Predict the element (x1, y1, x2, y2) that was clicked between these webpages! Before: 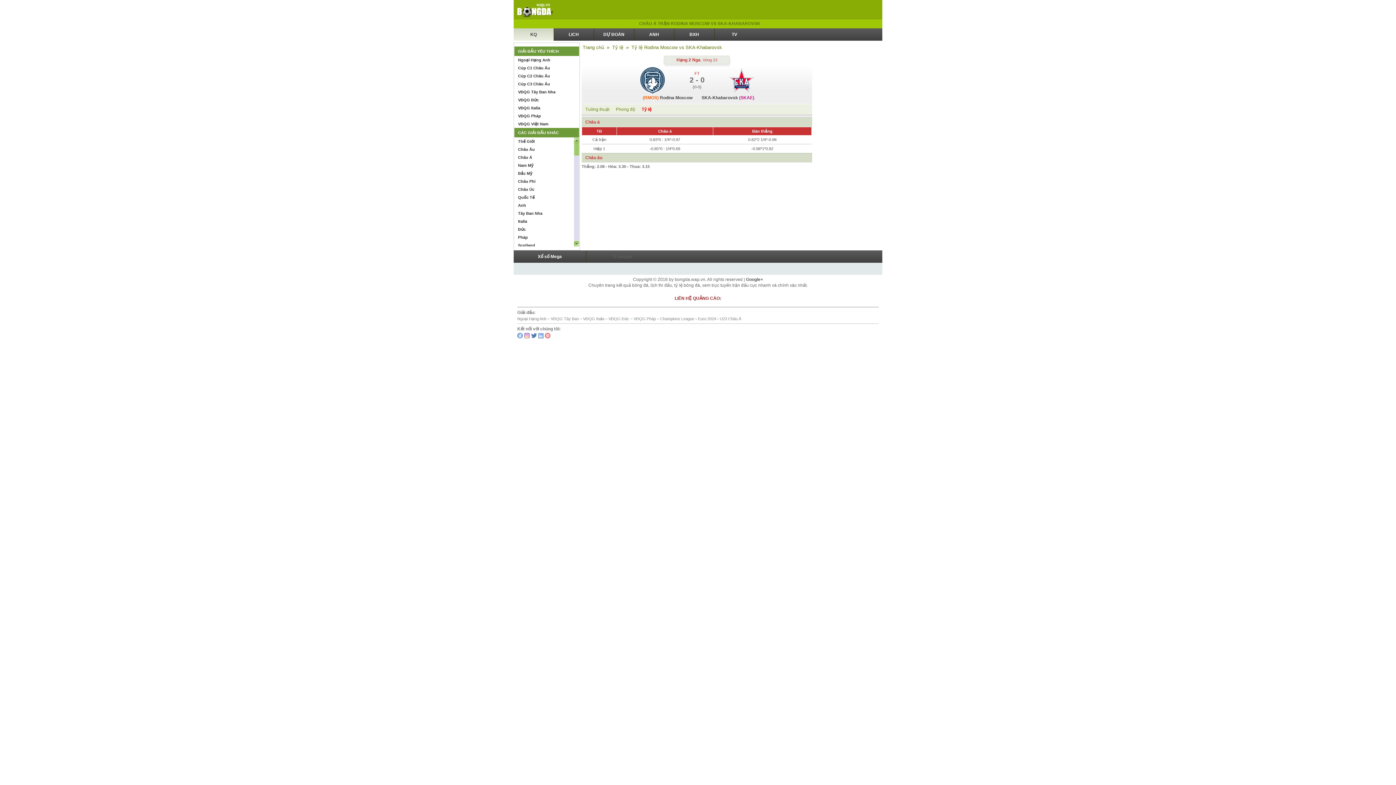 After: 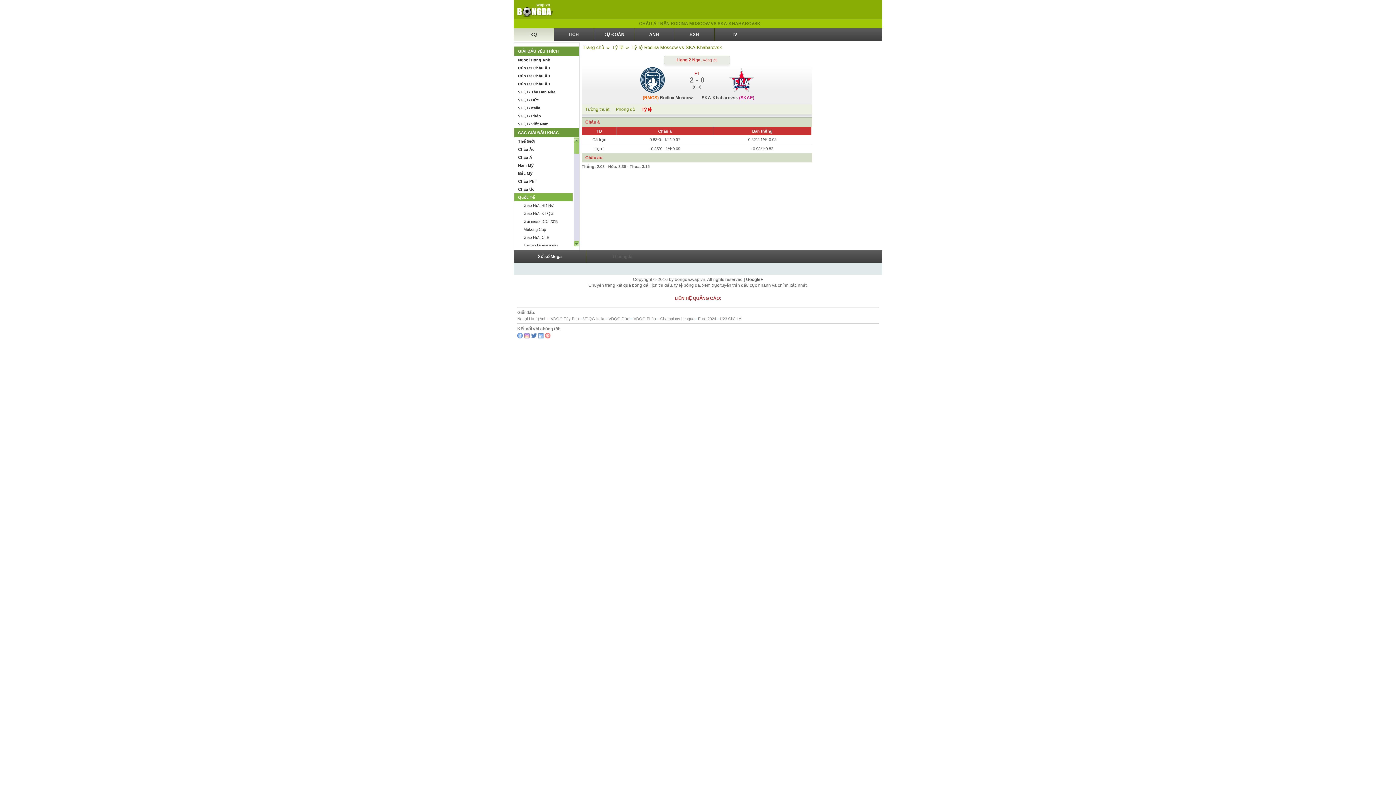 Action: label: Quốc Tế bbox: (514, 193, 572, 201)